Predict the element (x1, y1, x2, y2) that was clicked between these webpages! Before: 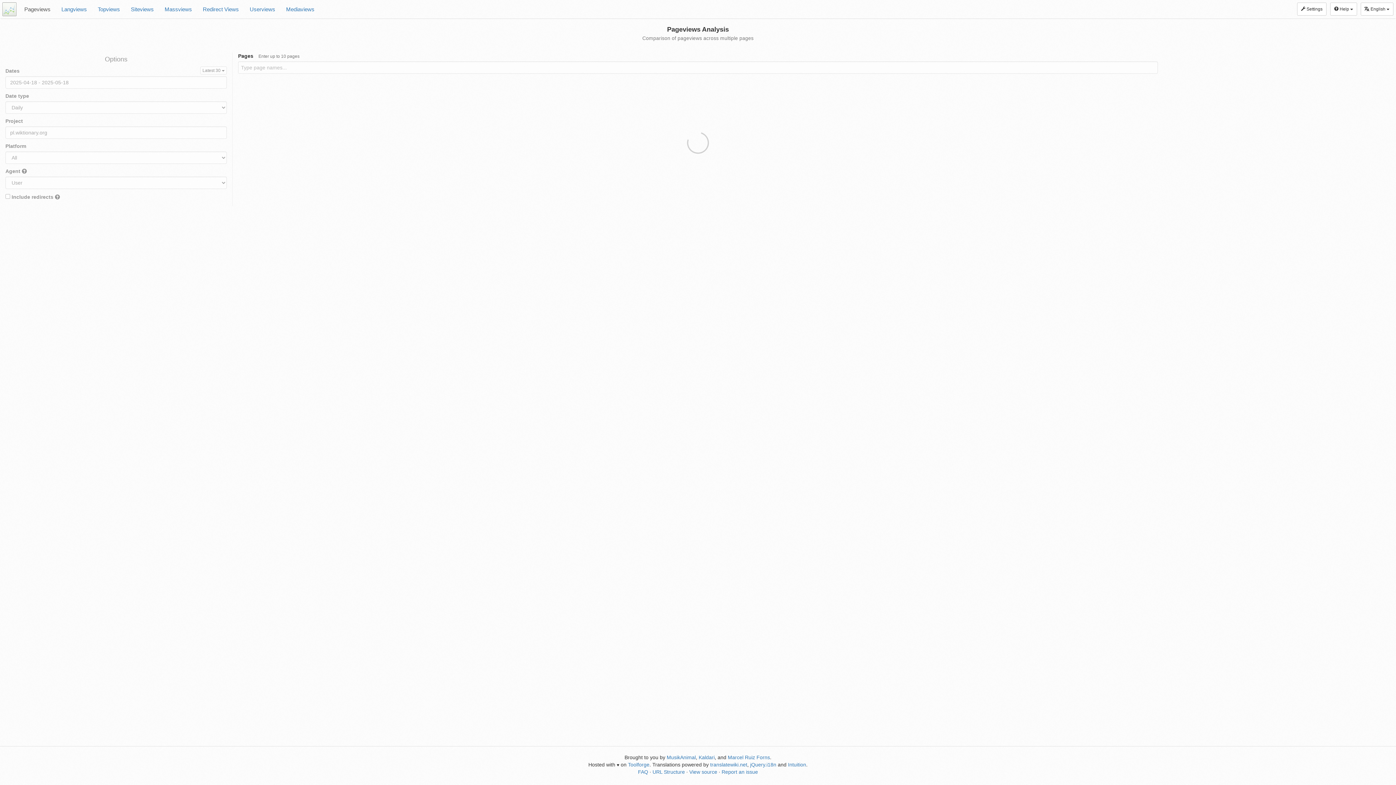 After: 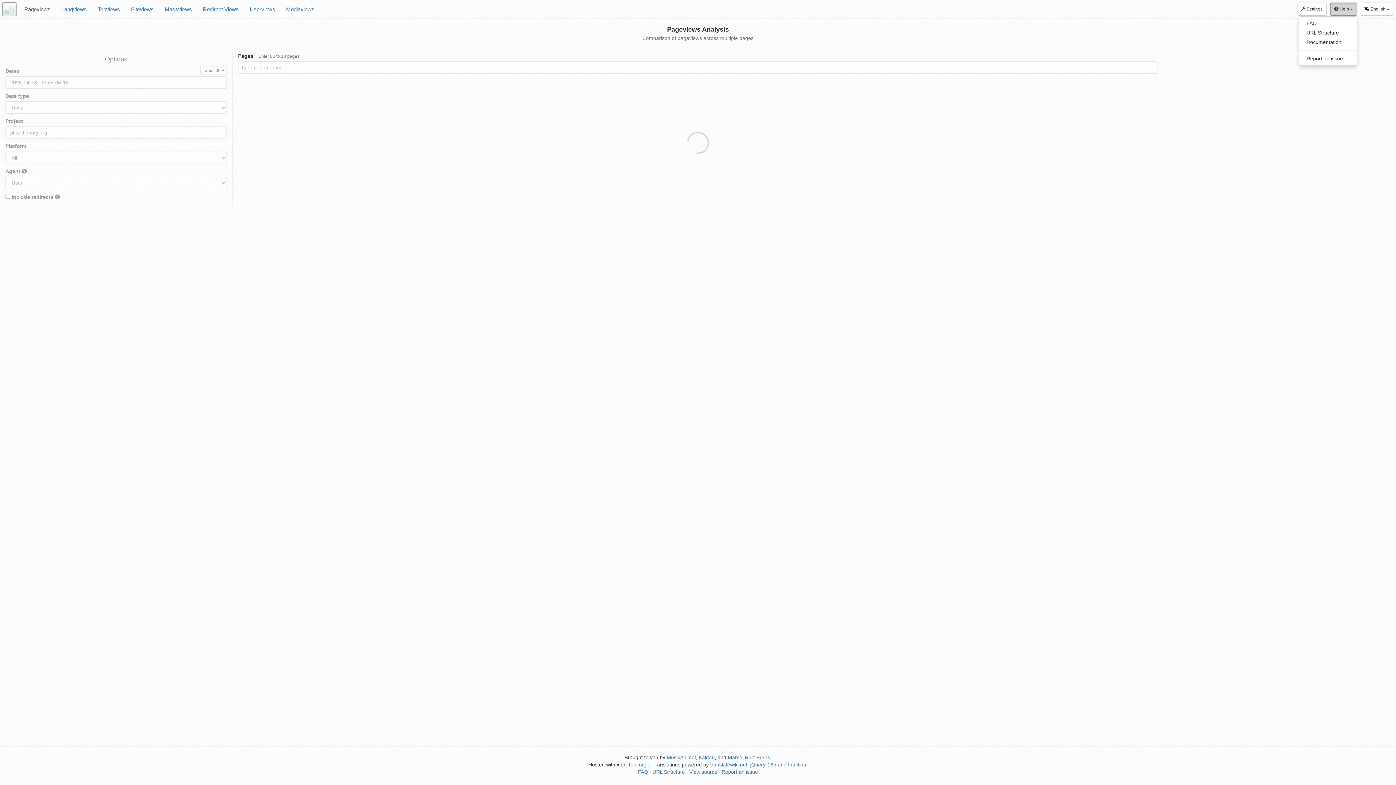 Action: bbox: (1330, 2, 1357, 15) label:  Help 